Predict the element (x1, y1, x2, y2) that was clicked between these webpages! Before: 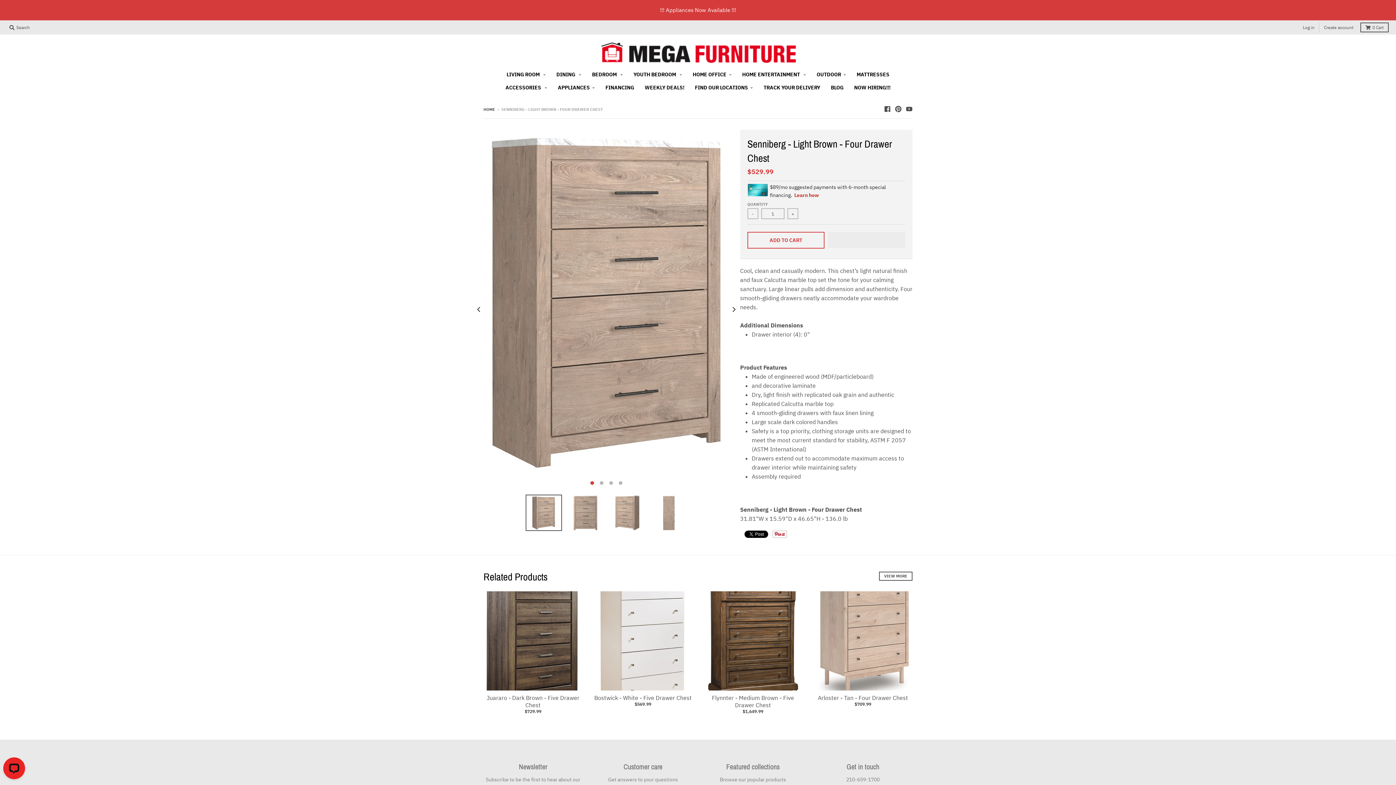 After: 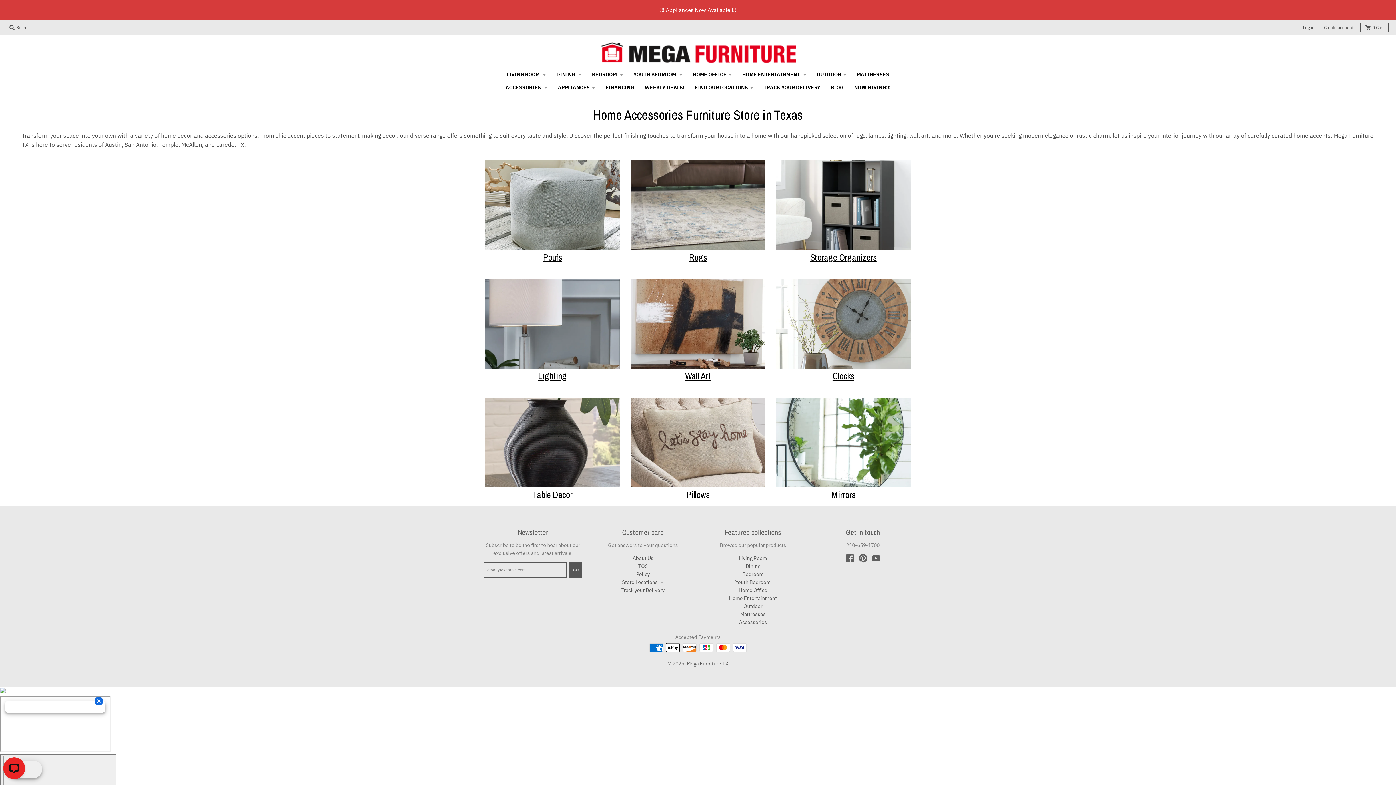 Action: label: ACCESSORIES  bbox: (500, 81, 552, 94)